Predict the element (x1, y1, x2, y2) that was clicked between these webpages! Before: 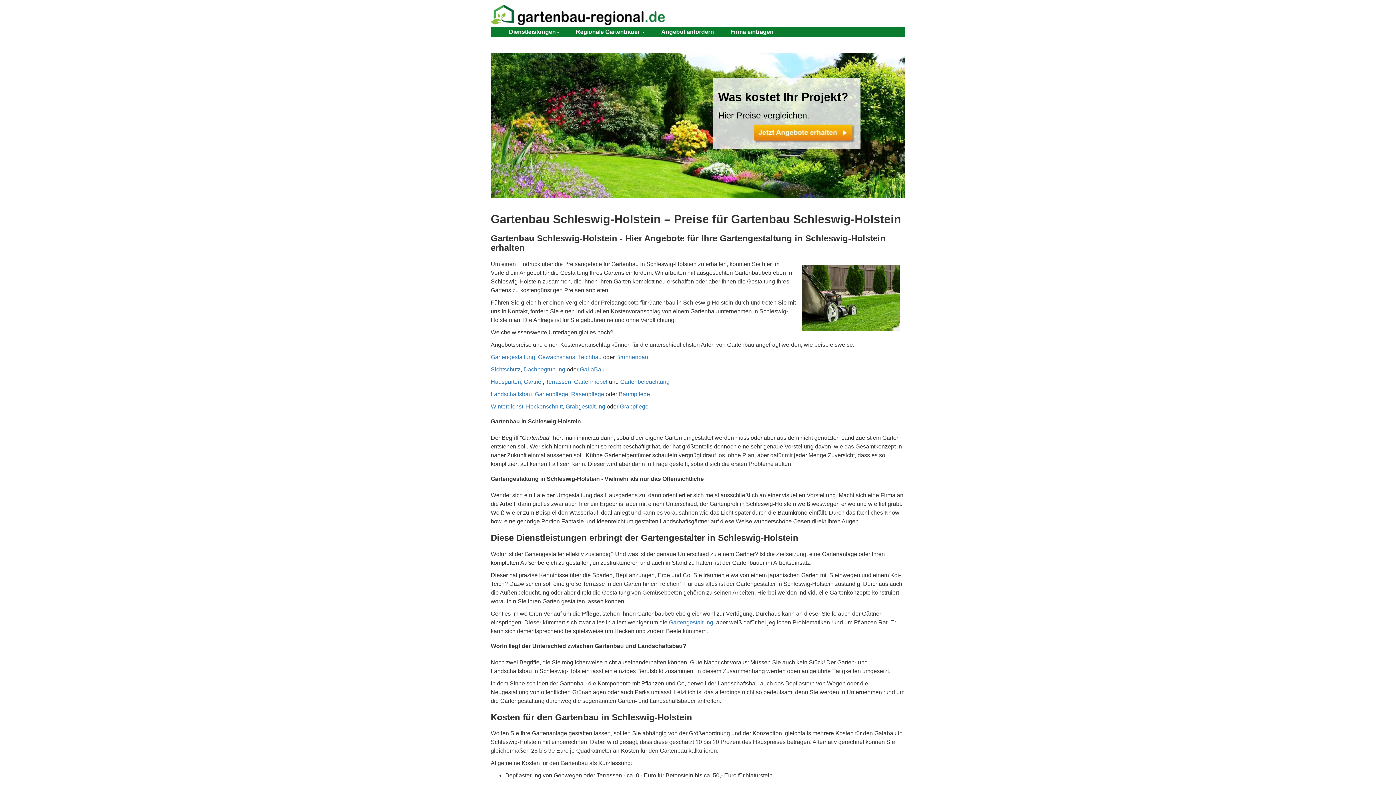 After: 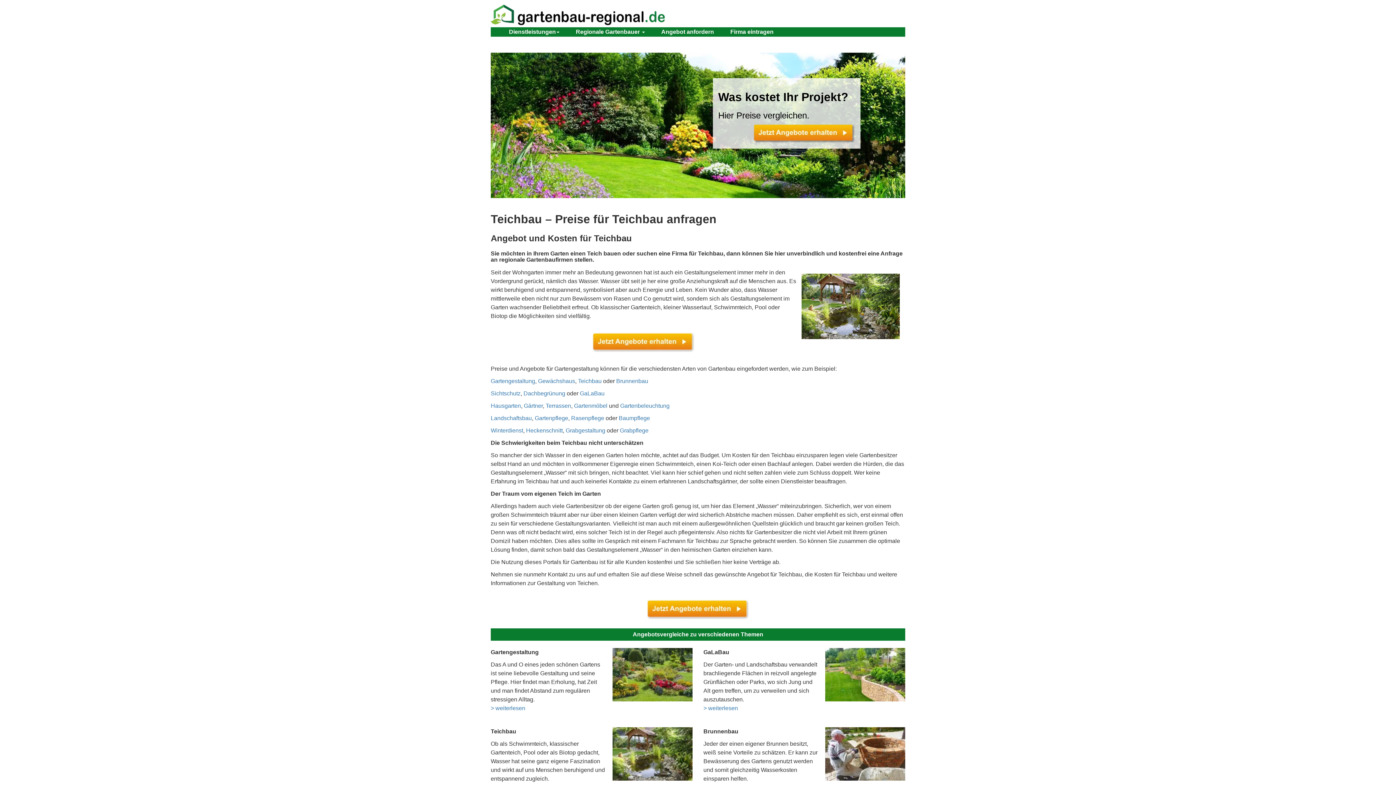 Action: bbox: (578, 354, 601, 360) label: Teichbau